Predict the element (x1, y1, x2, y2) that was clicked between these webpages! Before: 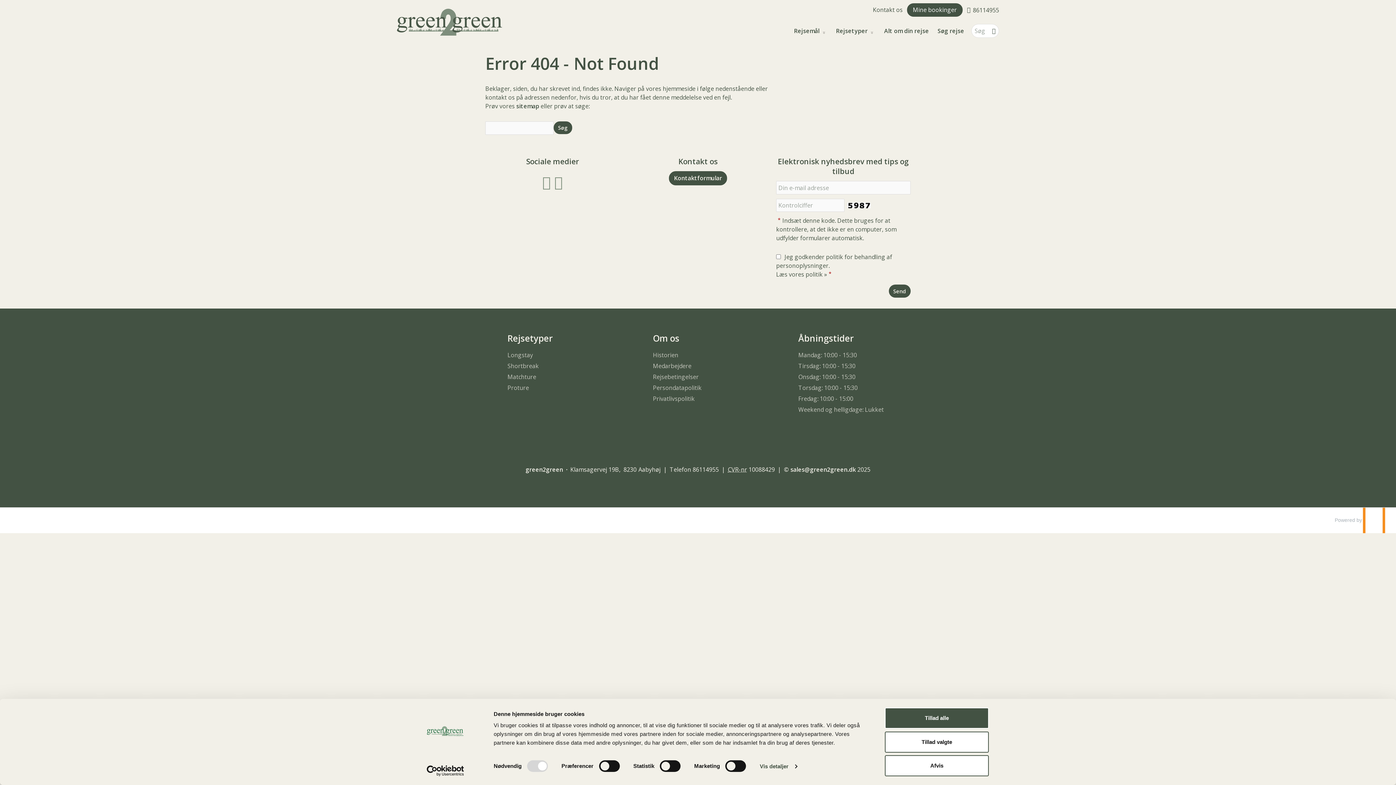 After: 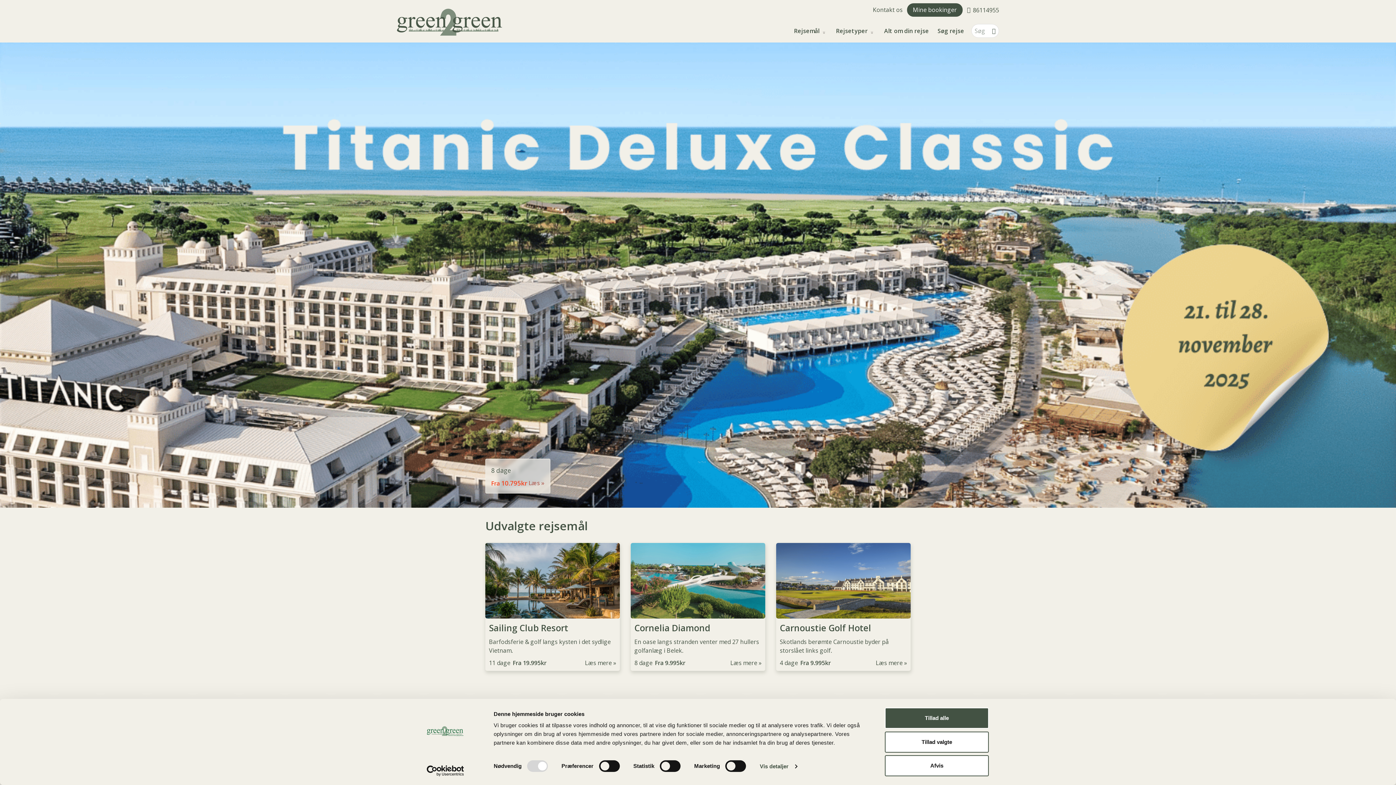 Action: bbox: (653, 314, 679, 326) label: Om os